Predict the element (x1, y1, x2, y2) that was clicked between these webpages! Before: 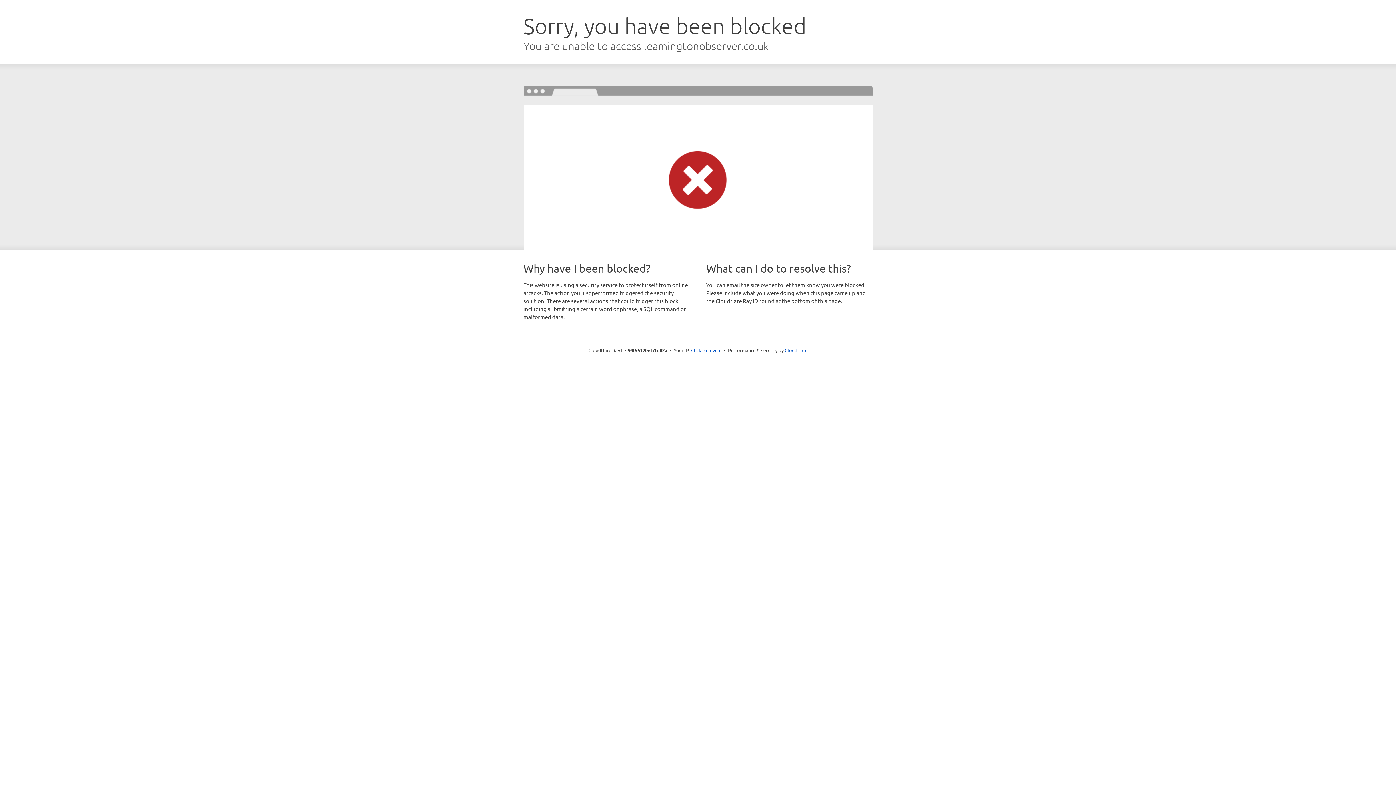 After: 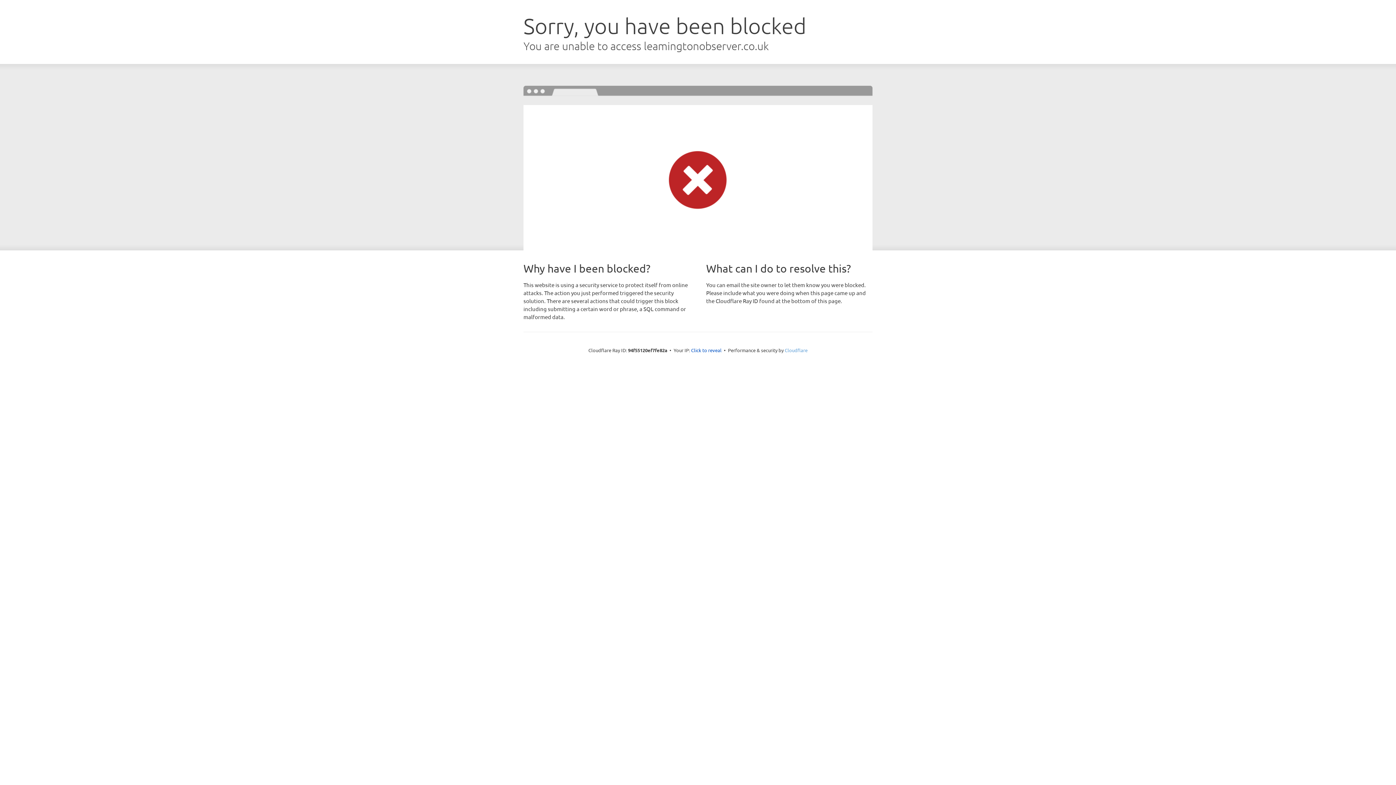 Action: label: Cloudflare bbox: (784, 347, 807, 353)